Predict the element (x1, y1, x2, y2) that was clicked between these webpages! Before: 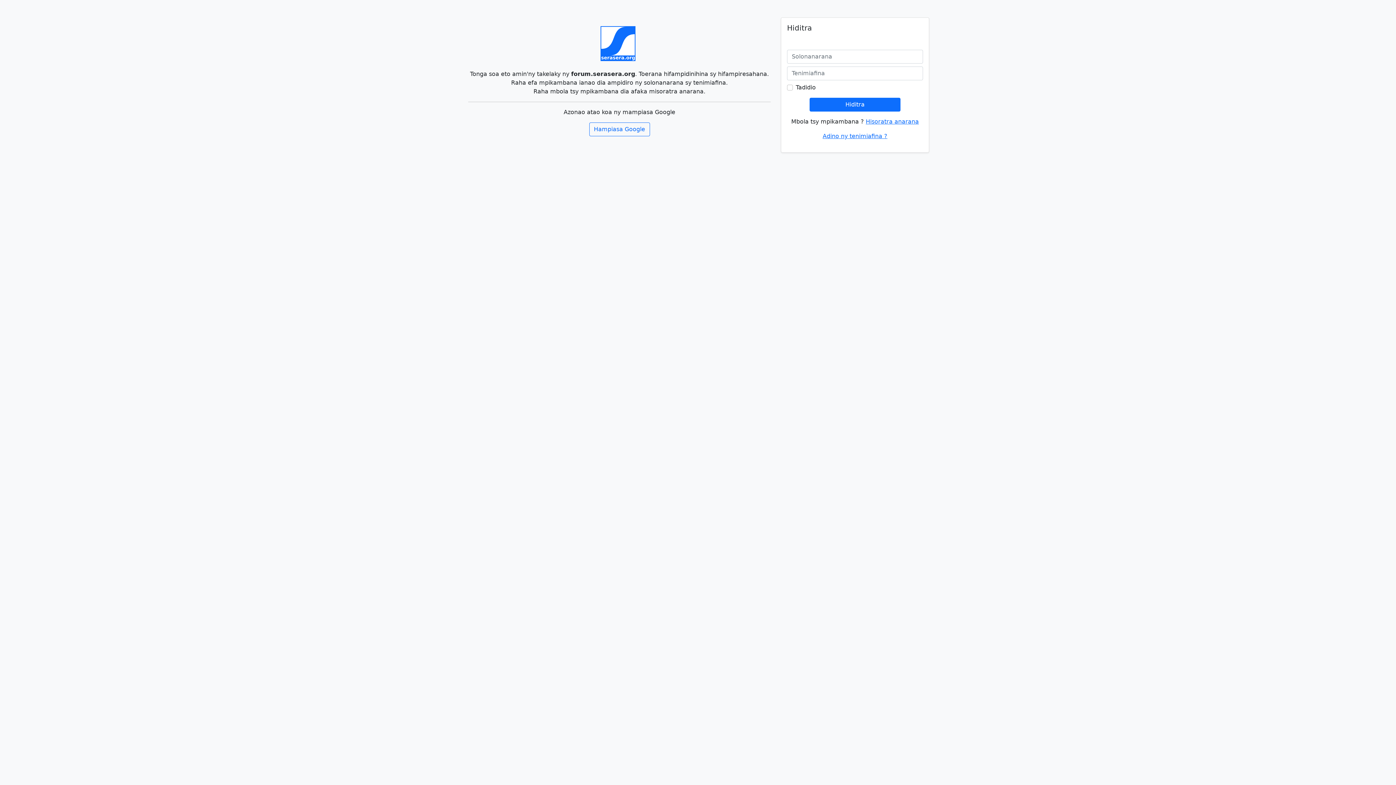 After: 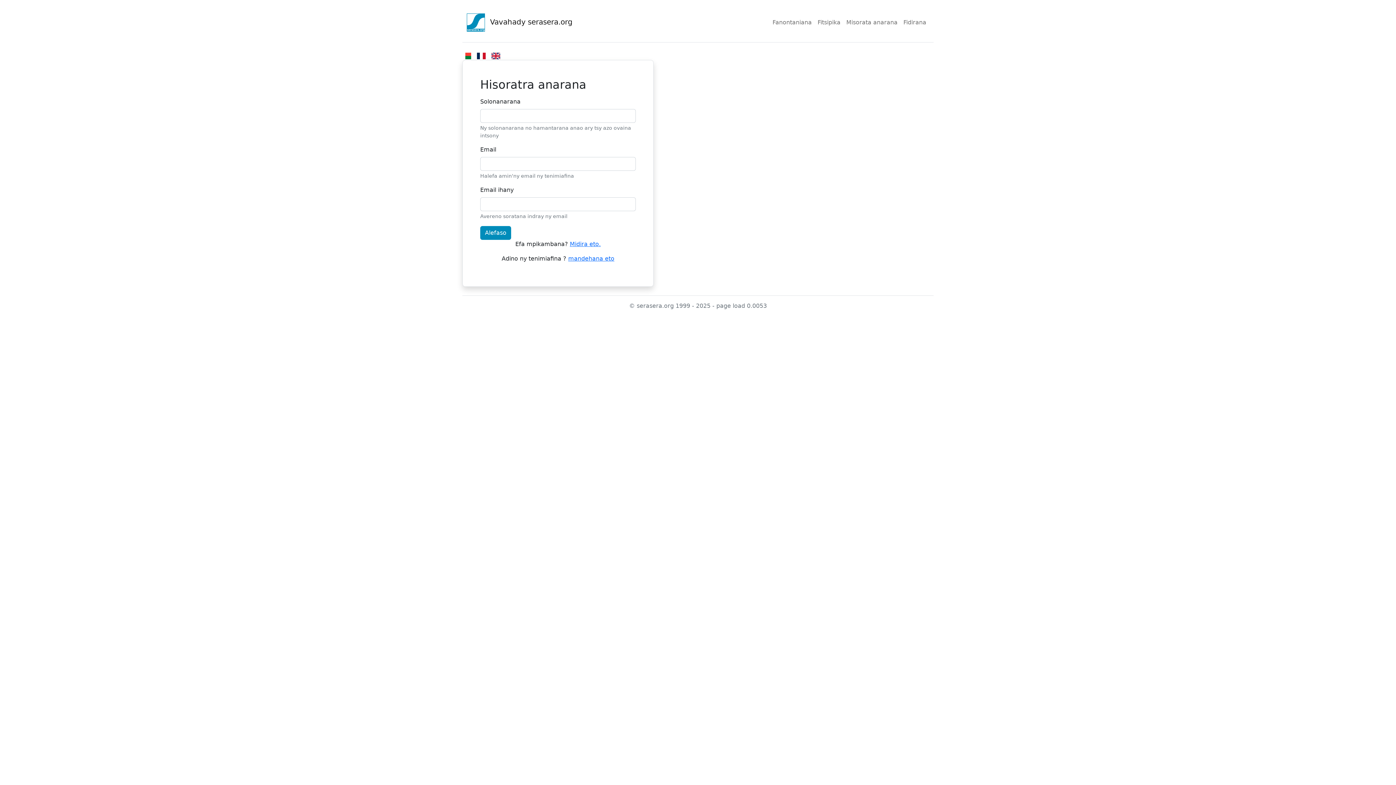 Action: label: Hisoratra anarana bbox: (866, 118, 919, 125)